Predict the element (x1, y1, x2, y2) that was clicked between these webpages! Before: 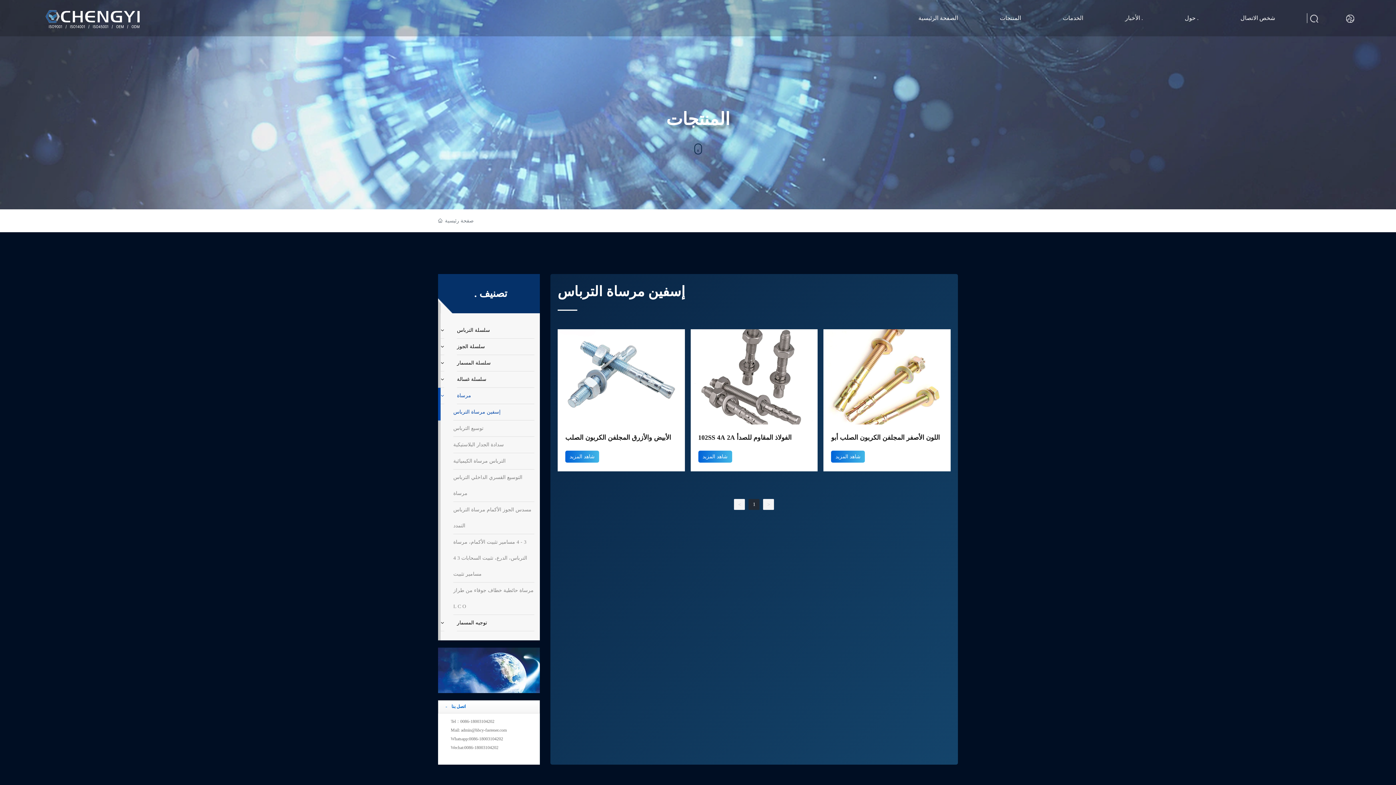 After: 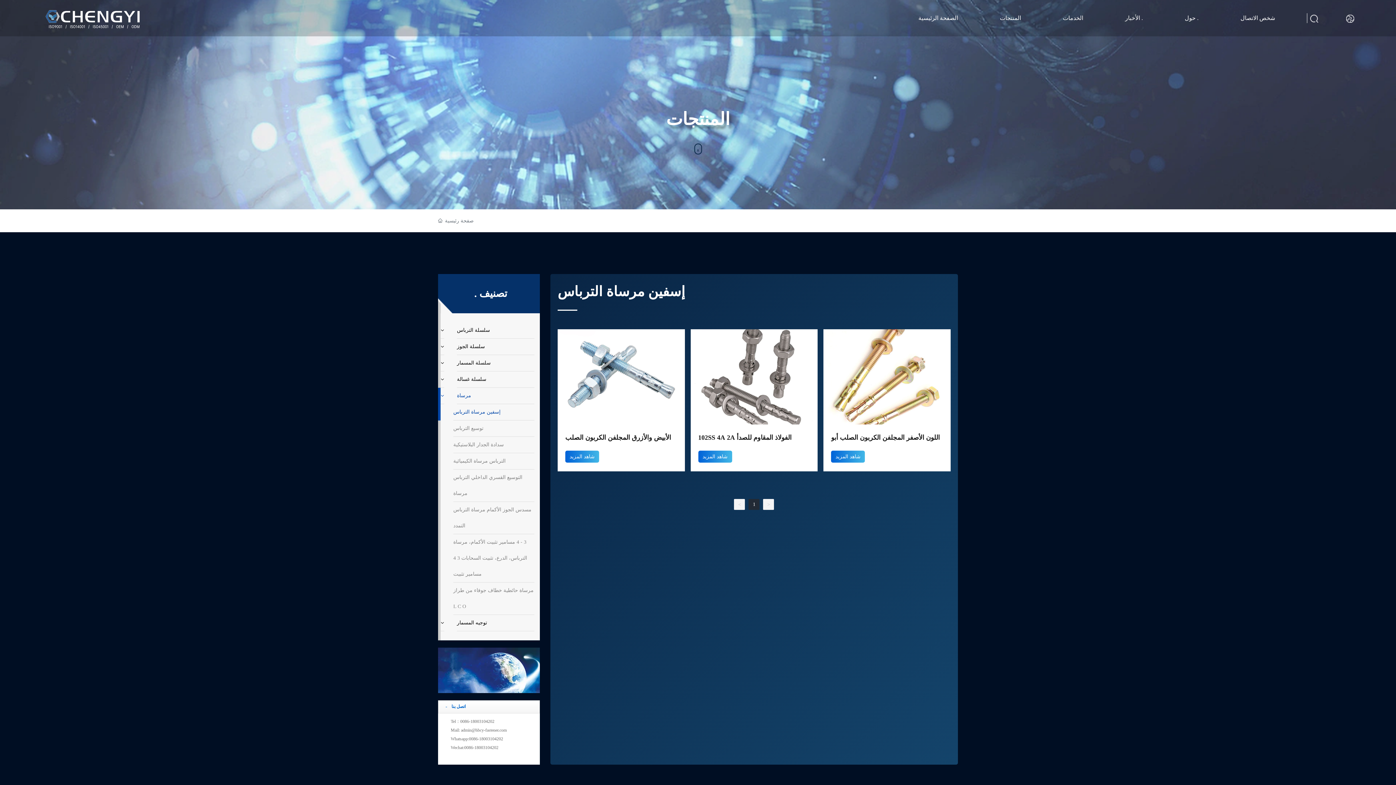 Action: bbox: (734, 499, 745, 510) label: <